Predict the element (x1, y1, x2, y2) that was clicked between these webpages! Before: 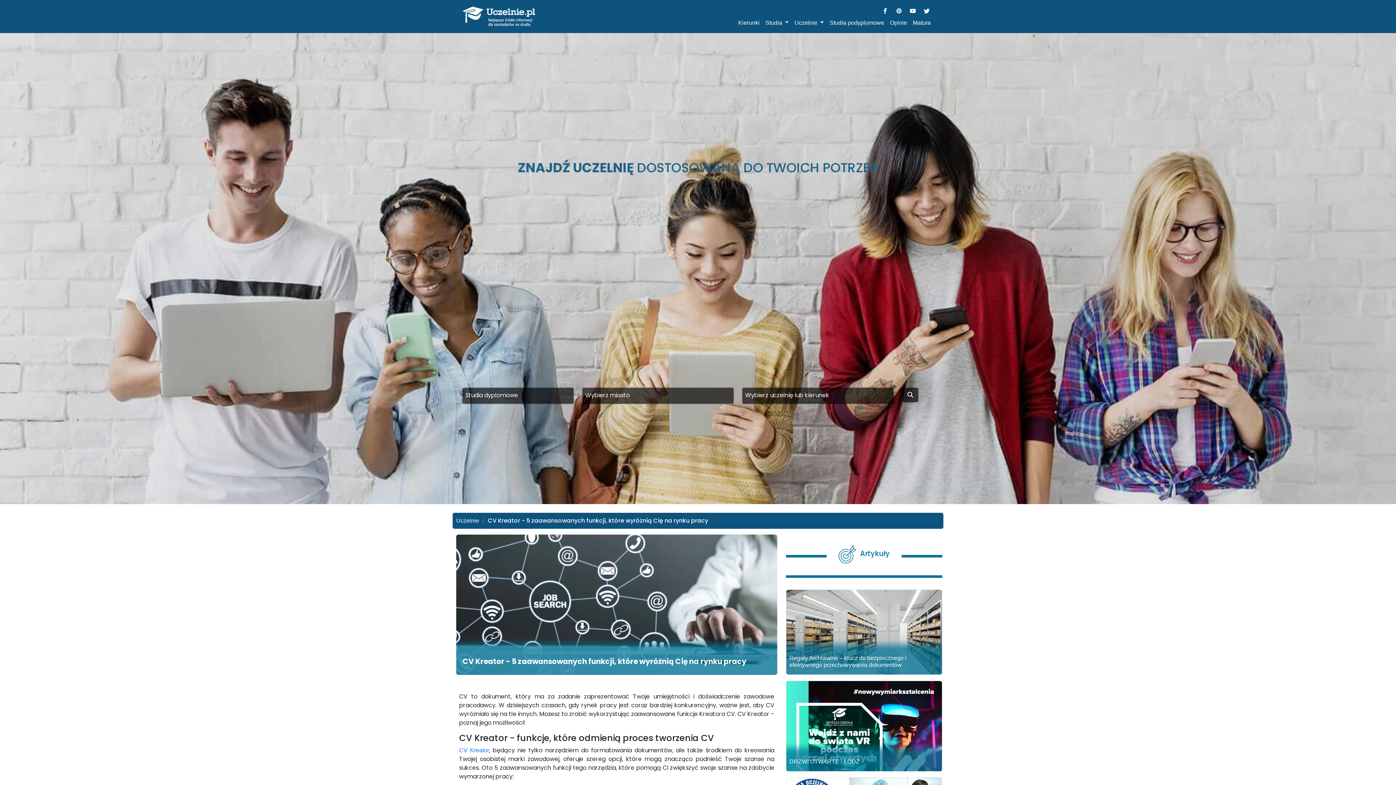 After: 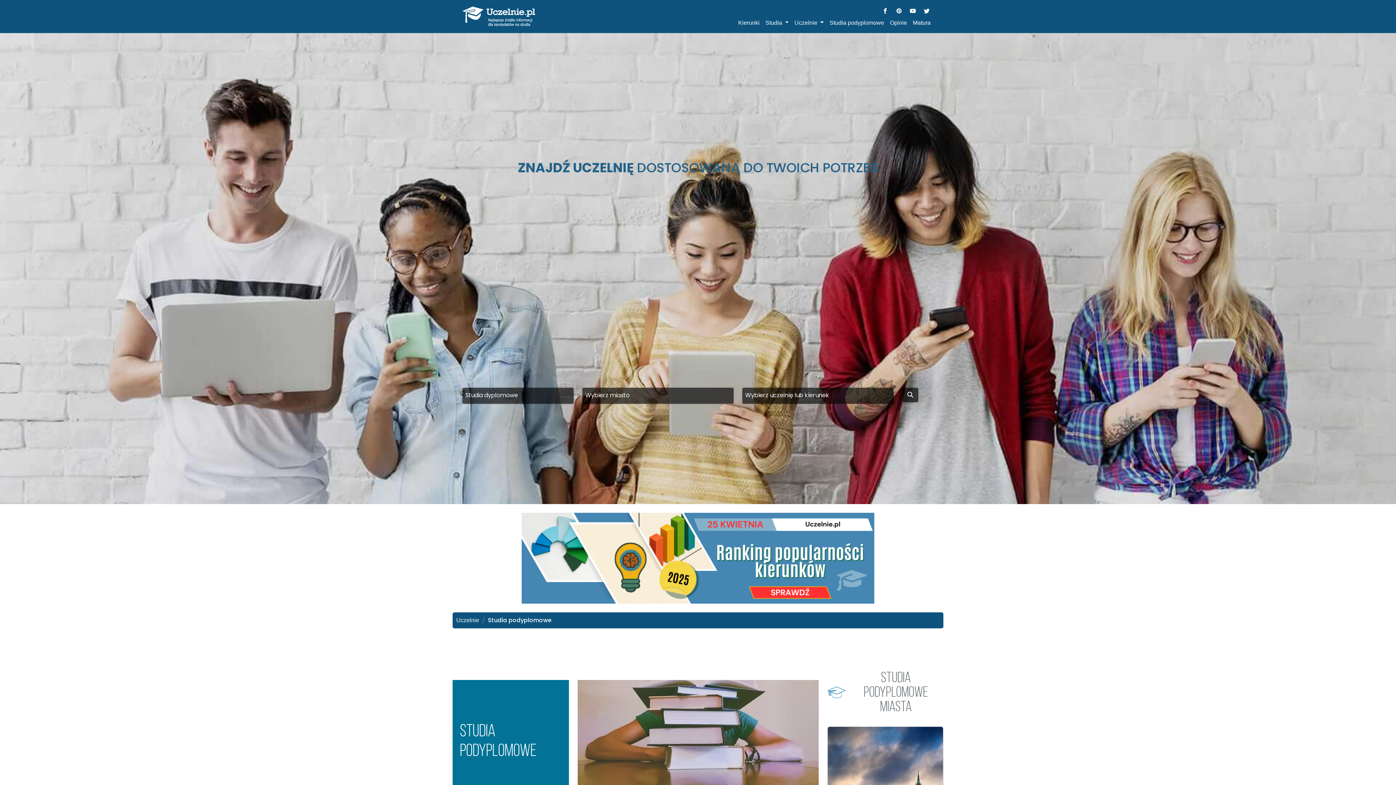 Action: label: Studia podyplomowe bbox: (826, 15, 887, 30)